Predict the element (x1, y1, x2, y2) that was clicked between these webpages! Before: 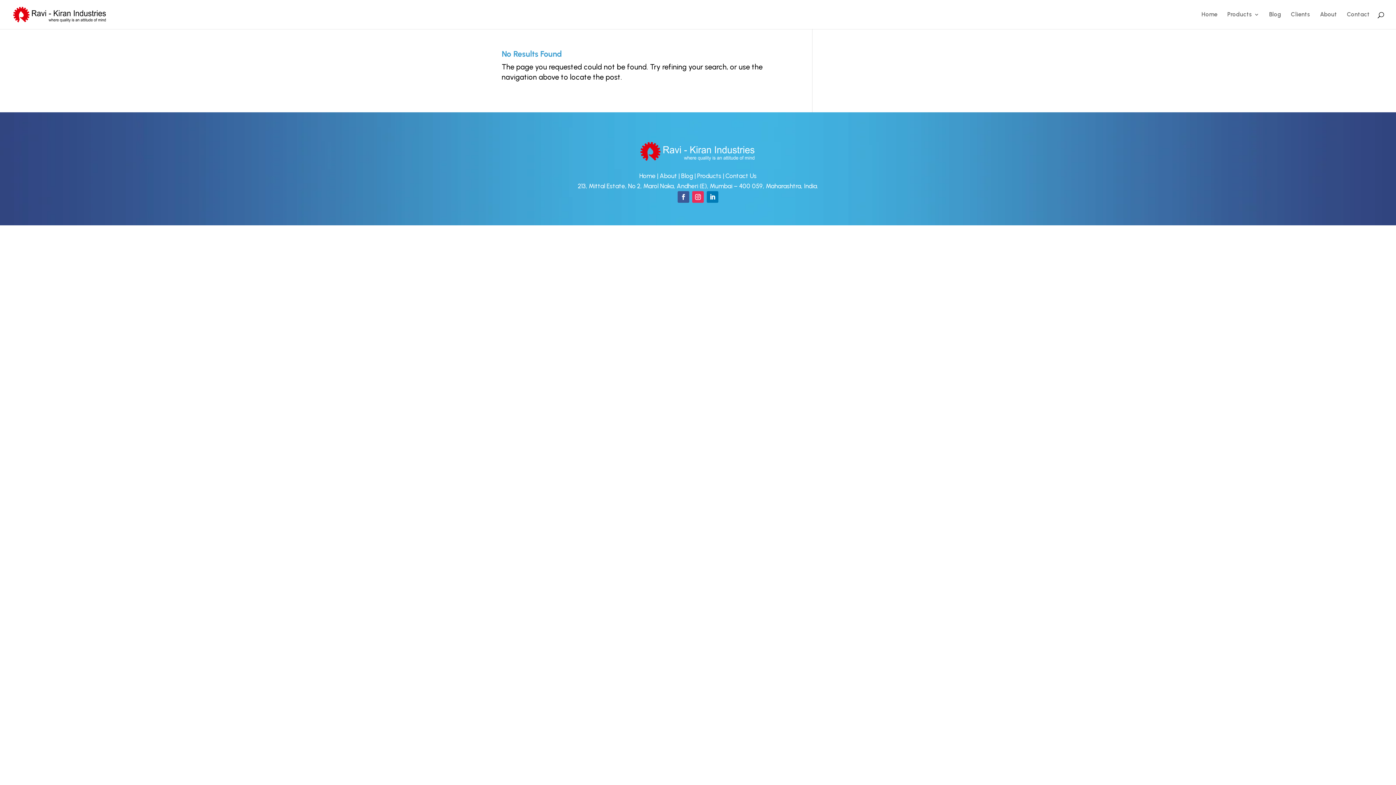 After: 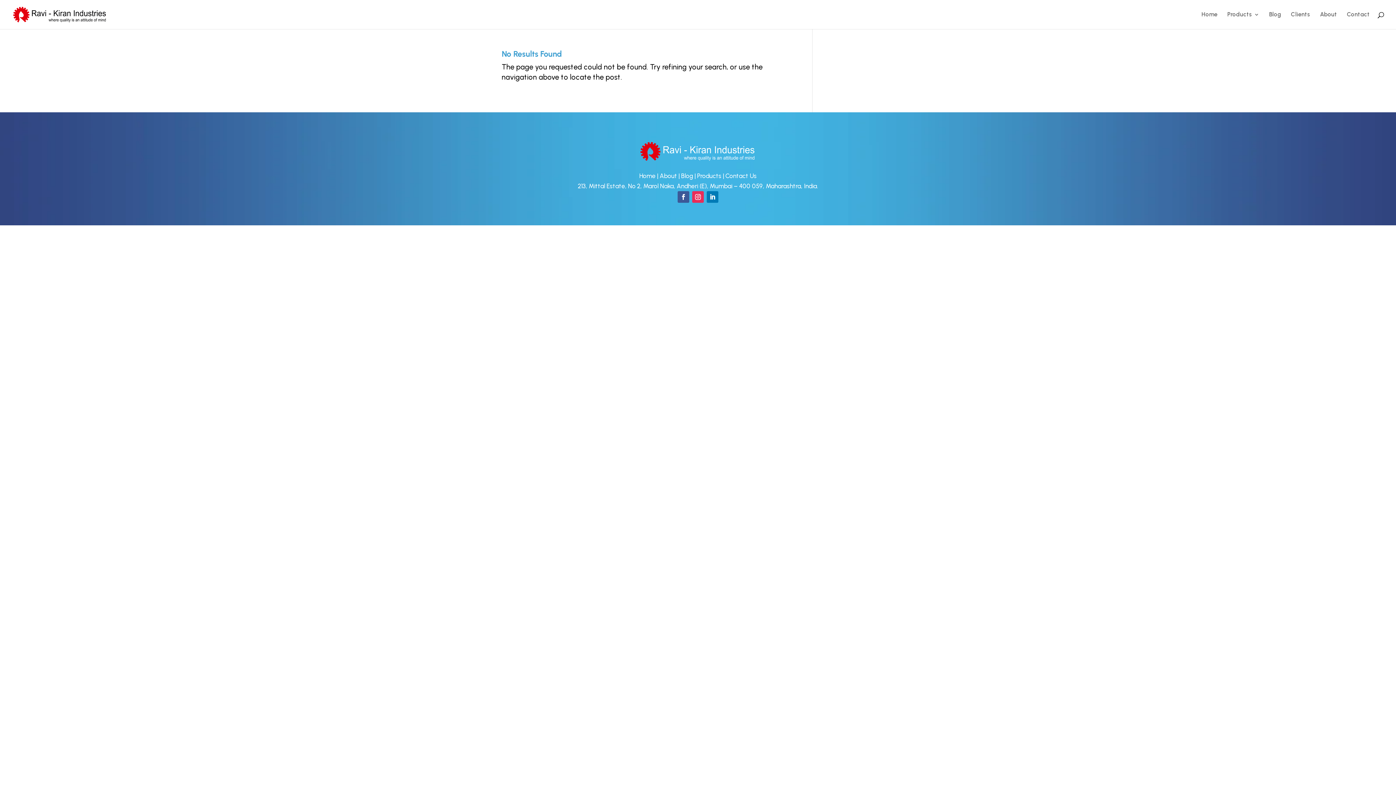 Action: bbox: (677, 191, 689, 203)